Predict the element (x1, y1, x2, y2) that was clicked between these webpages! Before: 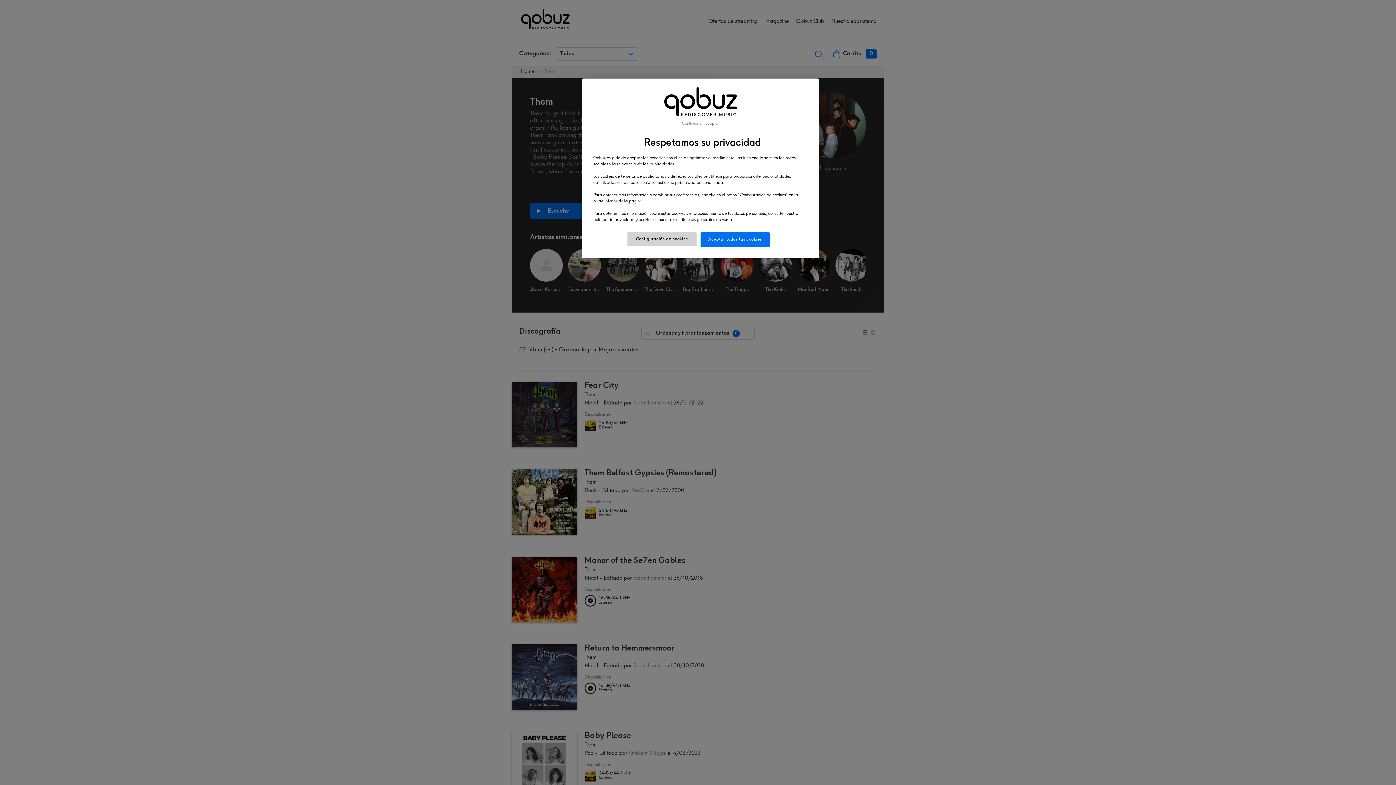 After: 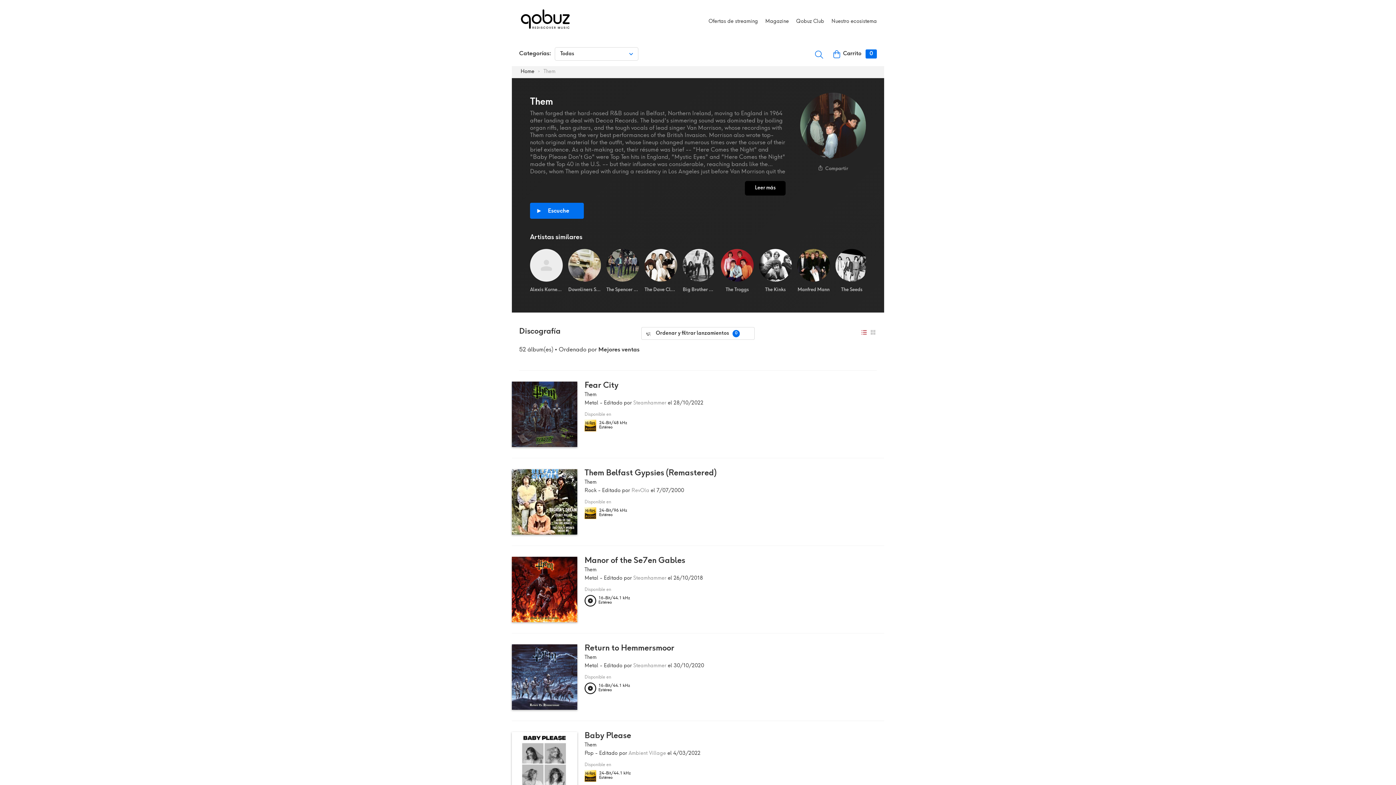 Action: bbox: (700, 232, 769, 247) label: Aceptar todas las cookies